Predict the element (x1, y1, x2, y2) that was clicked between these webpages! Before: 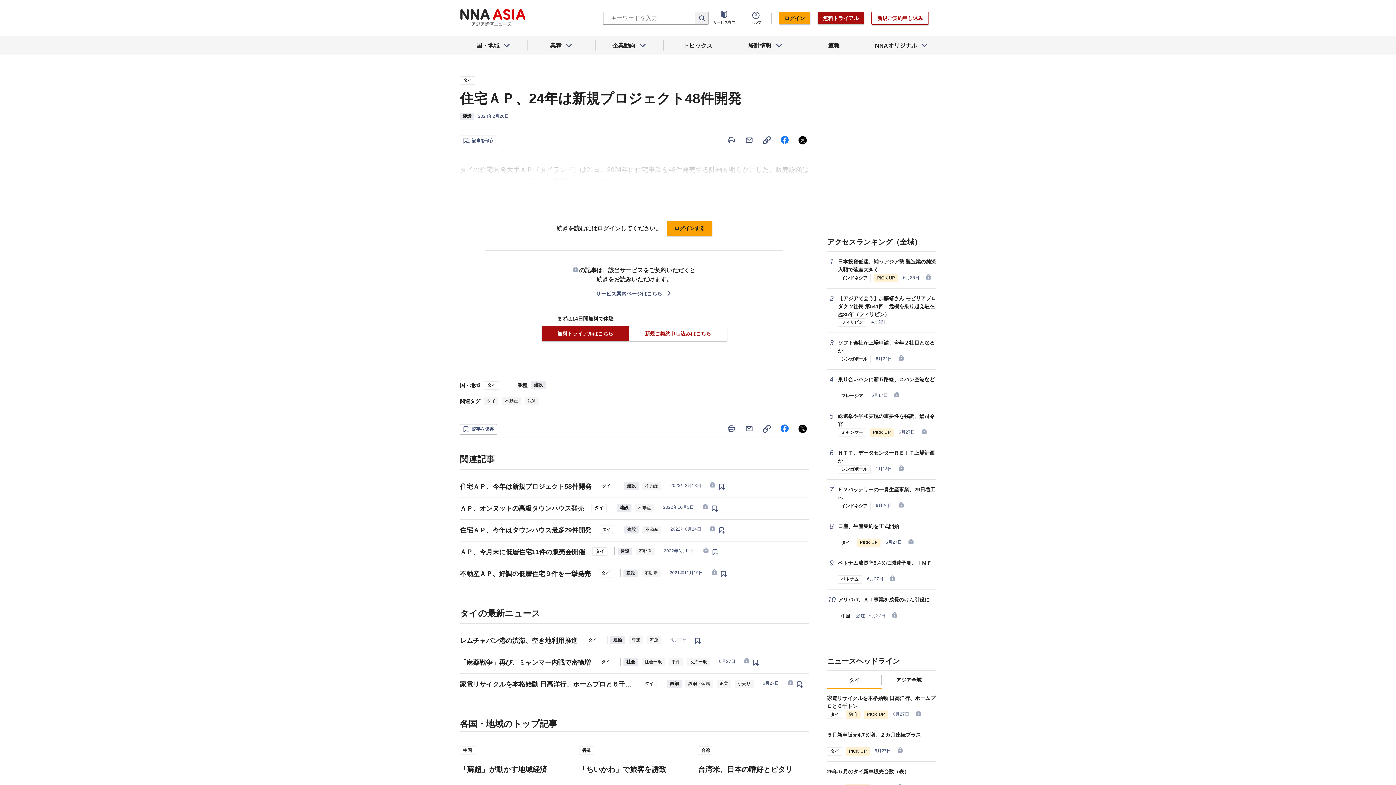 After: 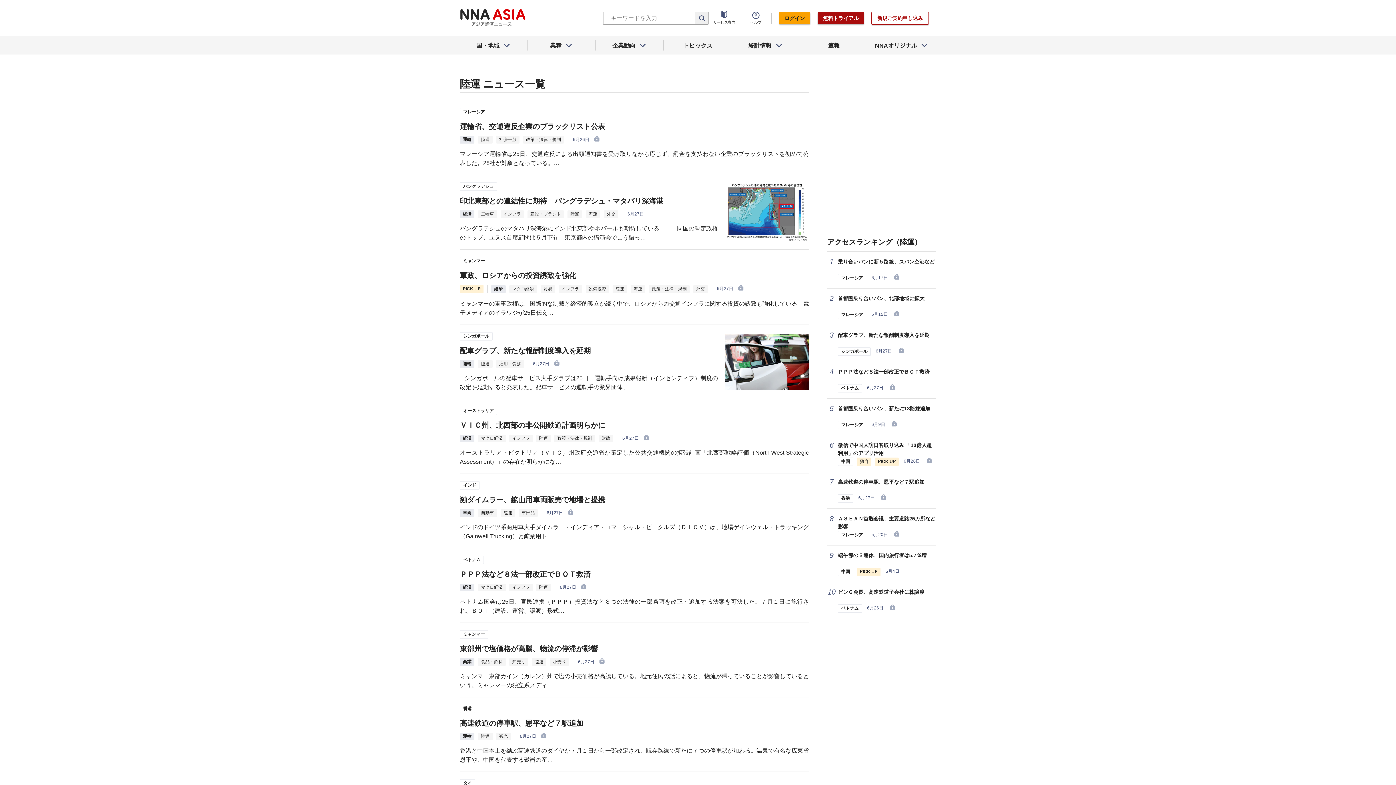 Action: label: 陸運 bbox: (628, 636, 643, 644)